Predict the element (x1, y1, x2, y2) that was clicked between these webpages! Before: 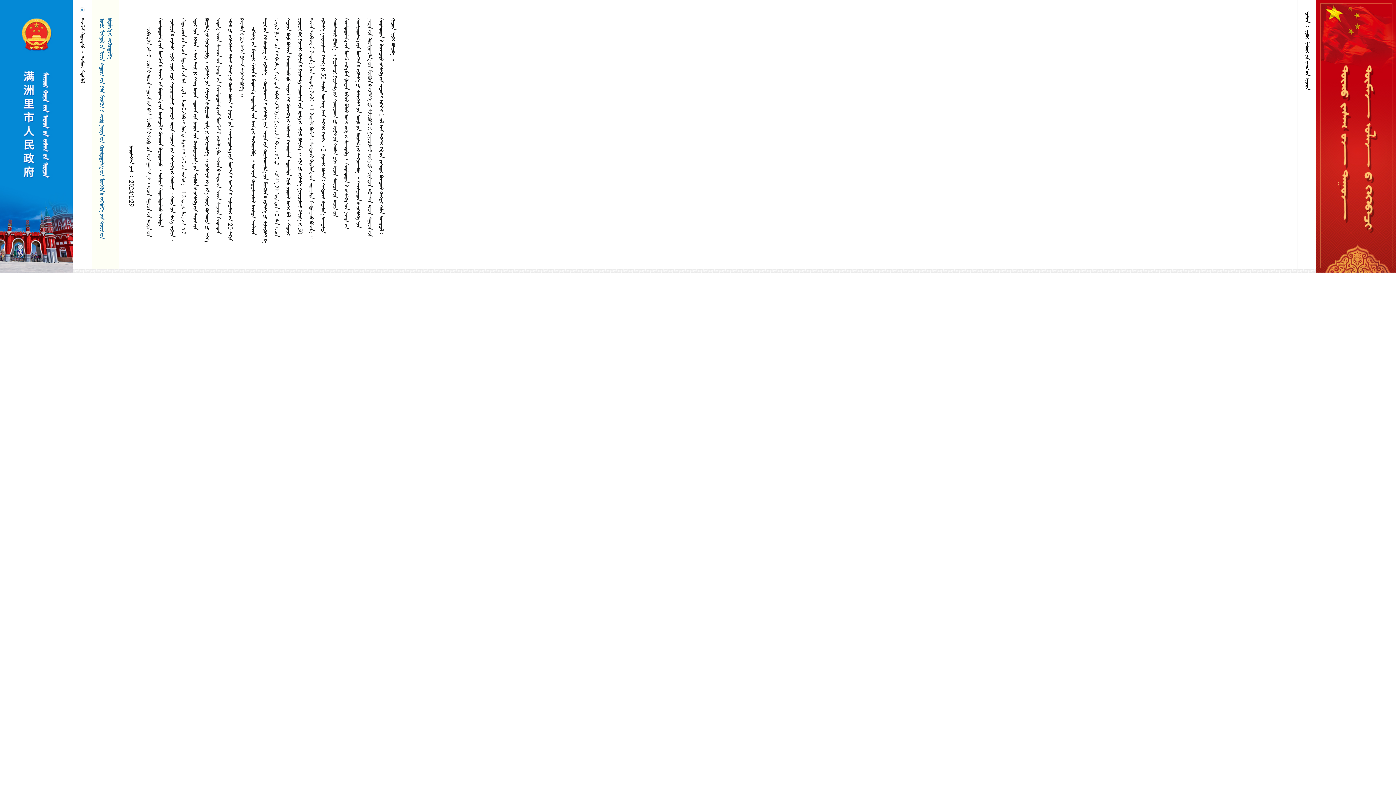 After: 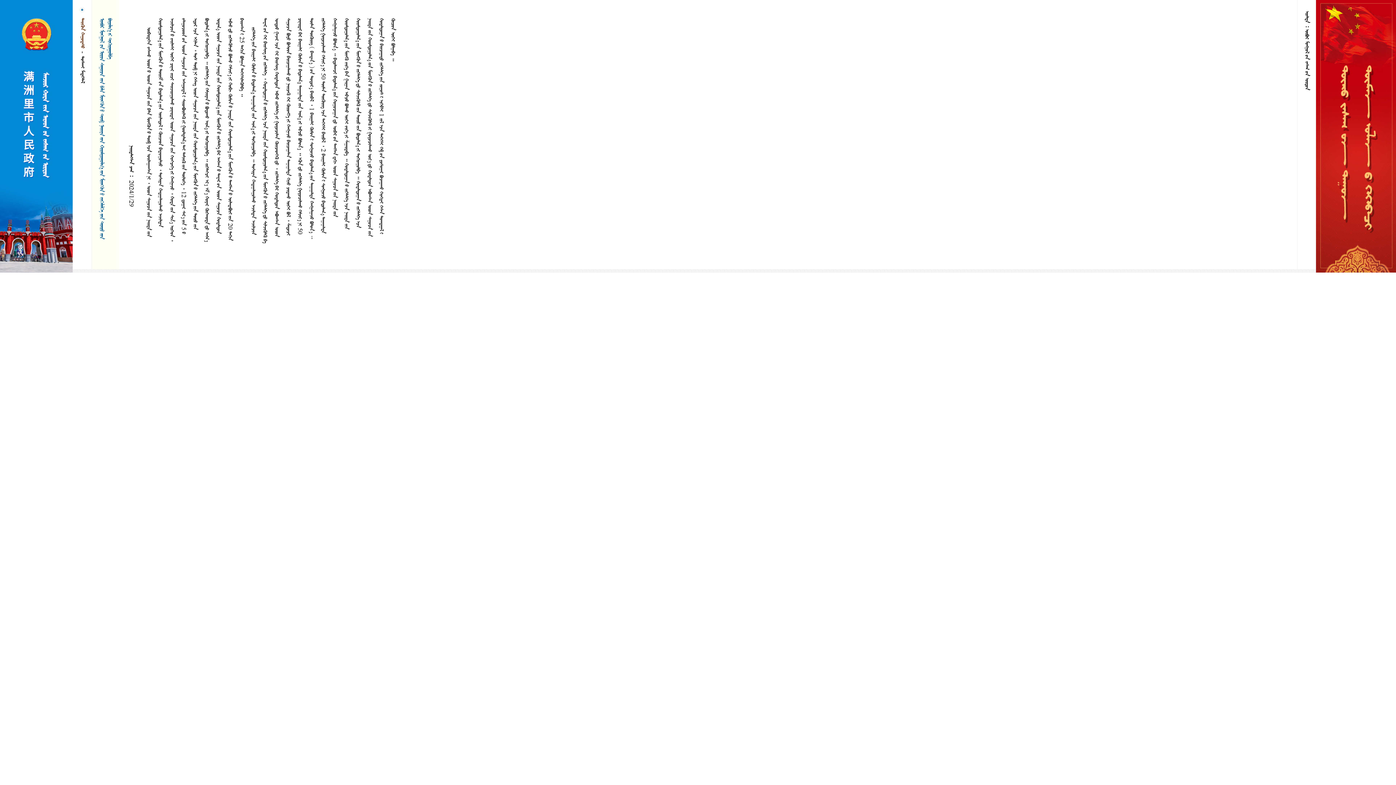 Action: bbox: (79, 18, 85, 48) label:  